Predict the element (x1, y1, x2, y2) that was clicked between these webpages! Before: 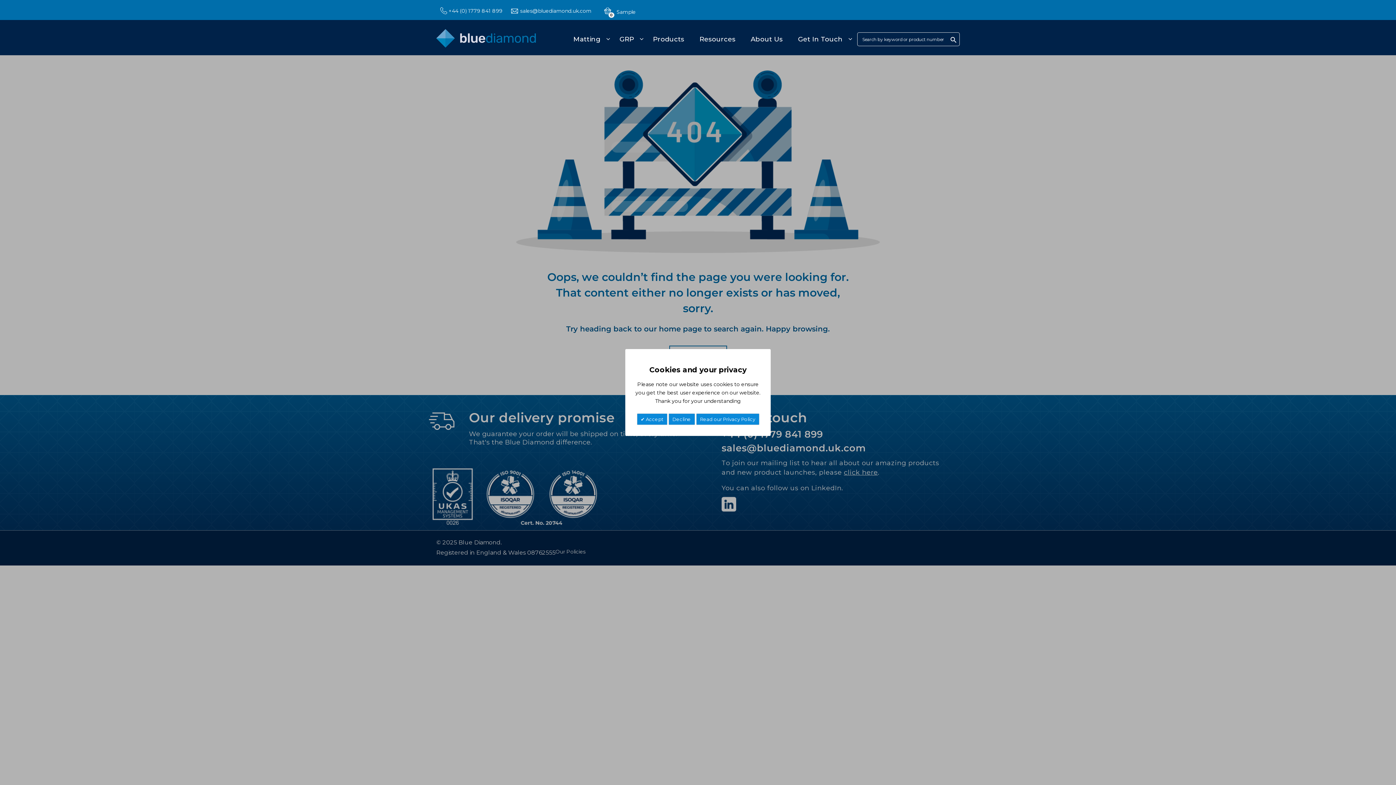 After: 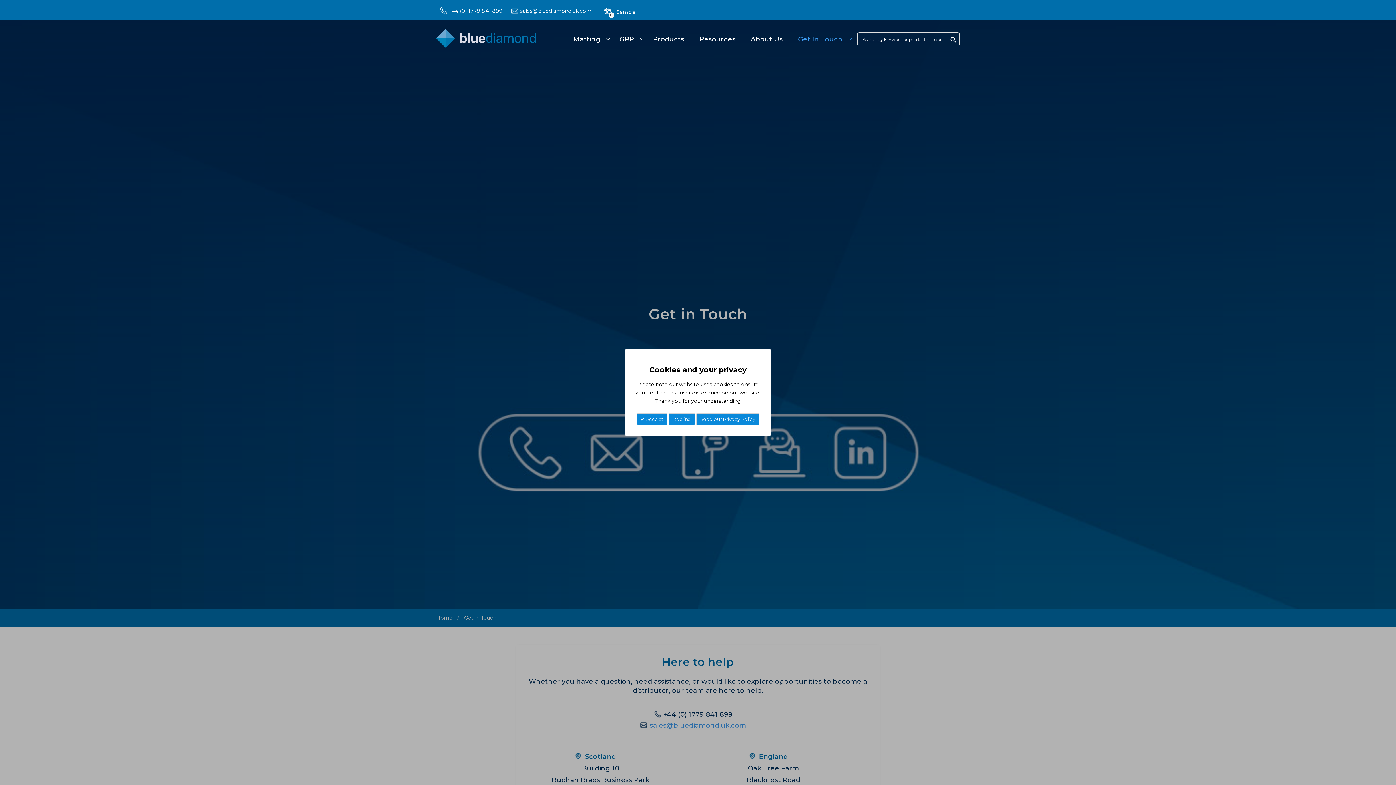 Action: label: Get In Touch bbox: (796, 30, 853, 48)